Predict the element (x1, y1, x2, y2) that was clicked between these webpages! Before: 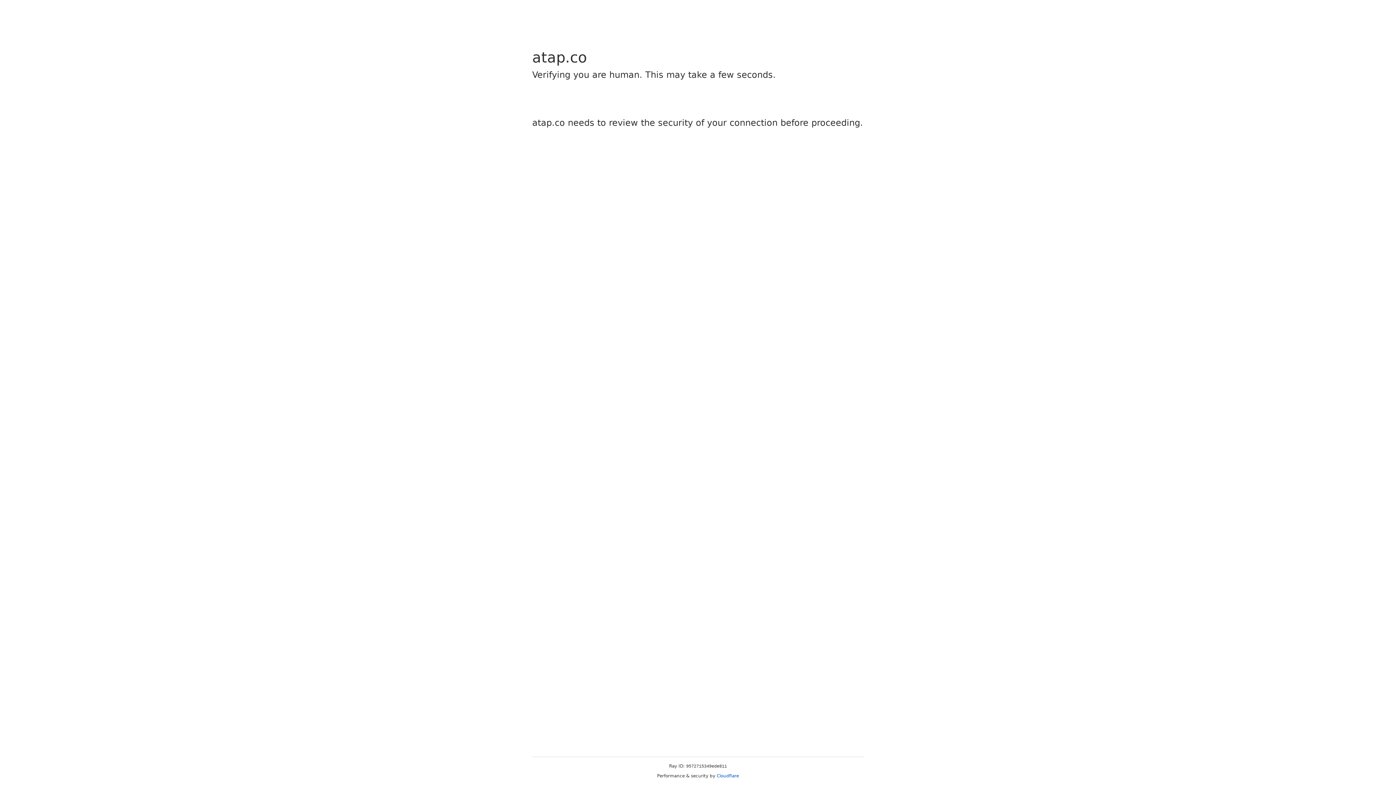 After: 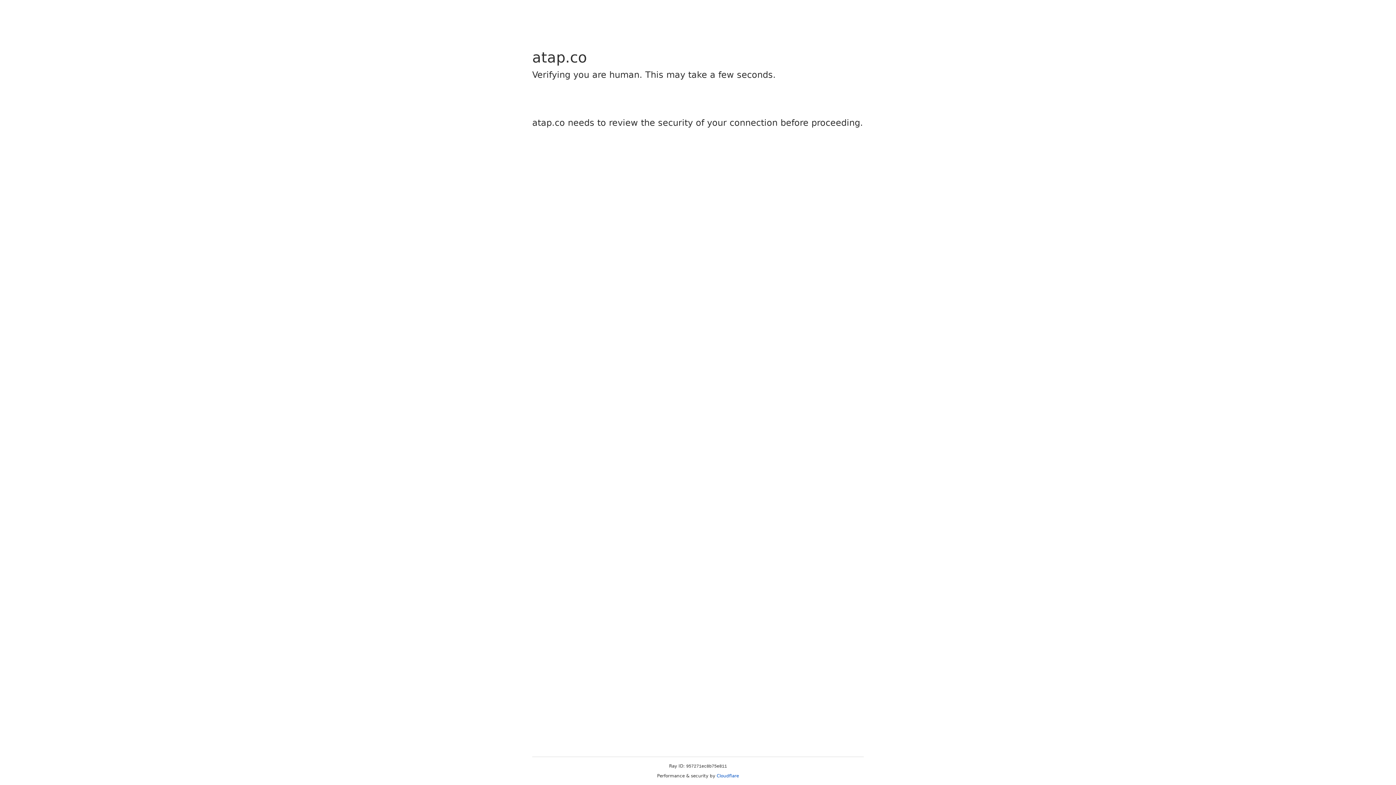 Action: label: Cloudflare bbox: (716, 773, 739, 778)